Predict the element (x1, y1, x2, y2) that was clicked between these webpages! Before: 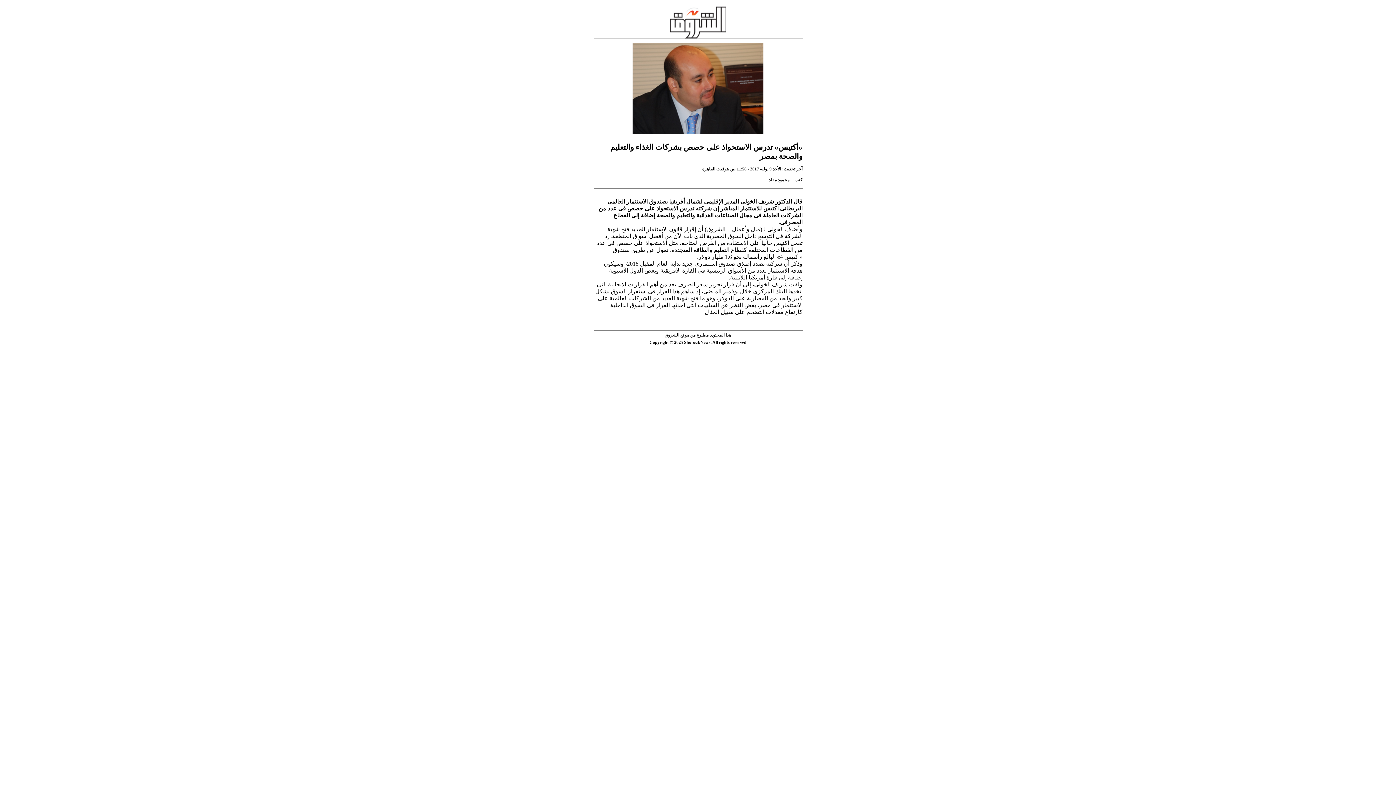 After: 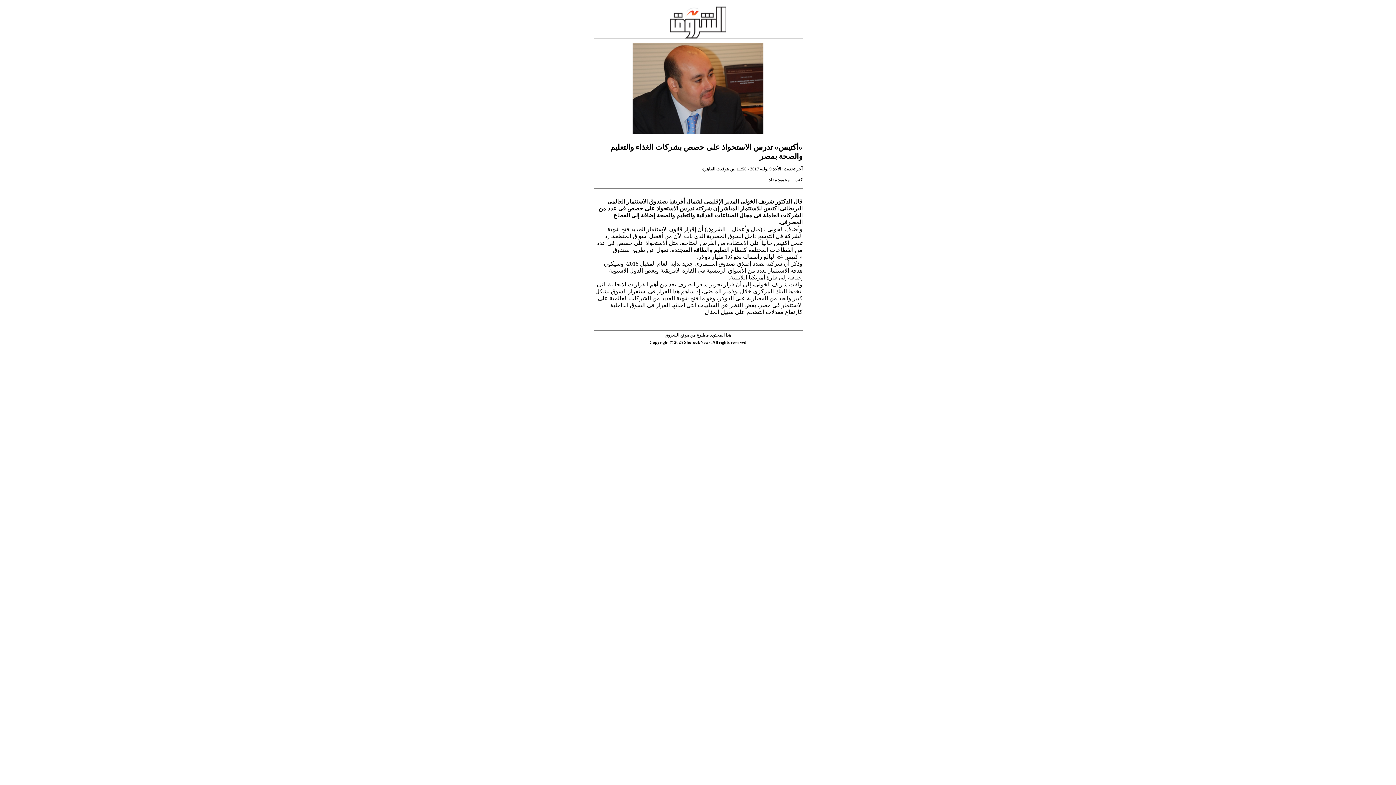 Action: bbox: (593, 33, 802, 134)